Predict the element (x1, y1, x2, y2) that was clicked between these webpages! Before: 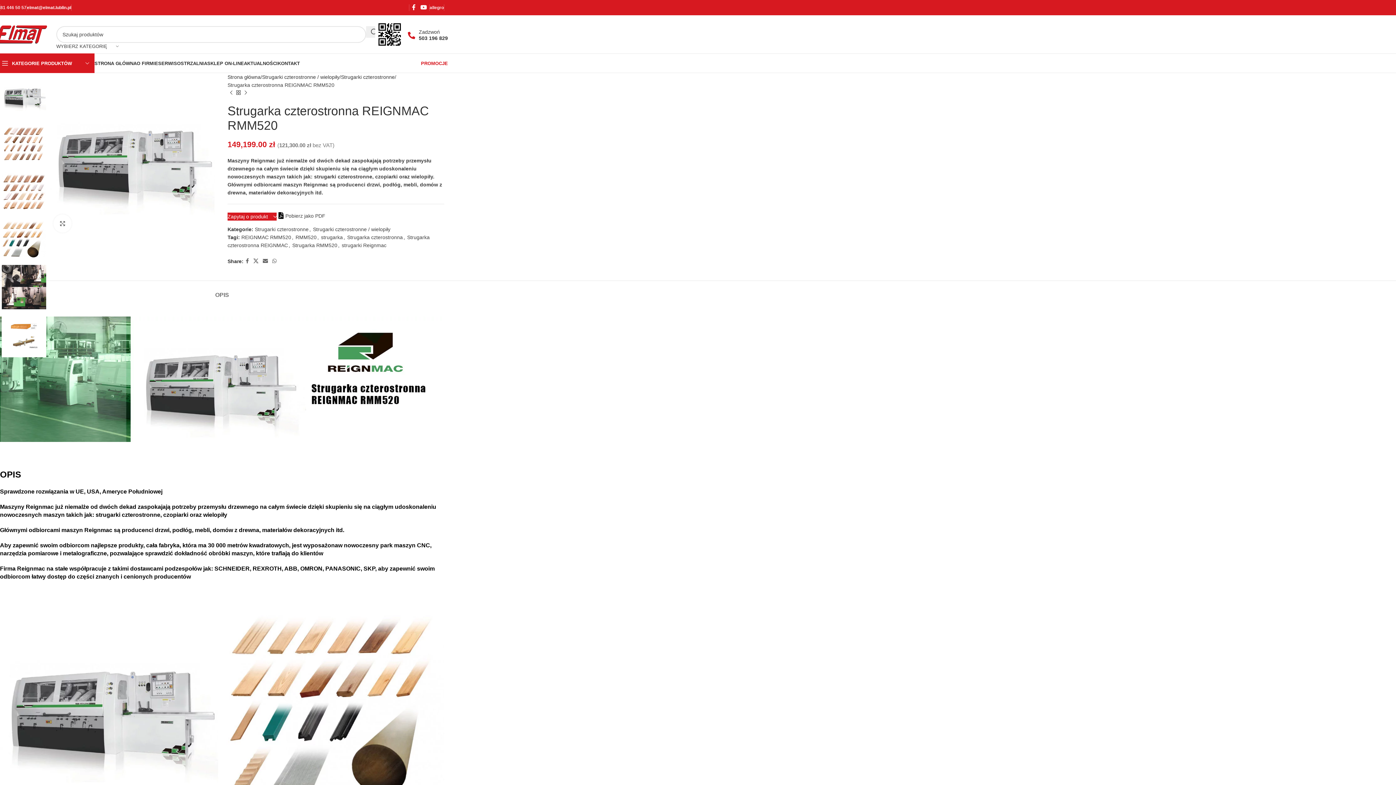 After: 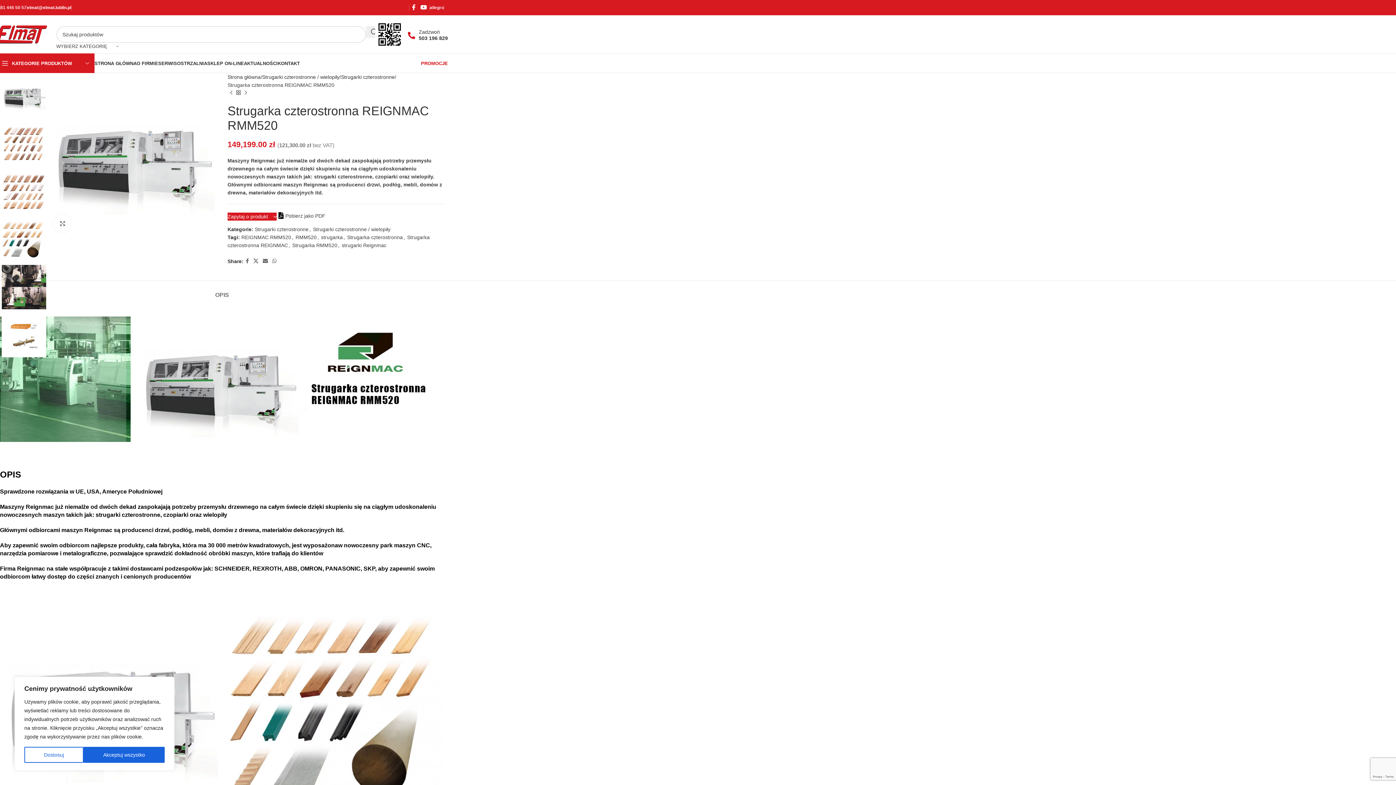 Action: label: WYBIERZ KATEGORIĘ bbox: (56, 42, 118, 50)